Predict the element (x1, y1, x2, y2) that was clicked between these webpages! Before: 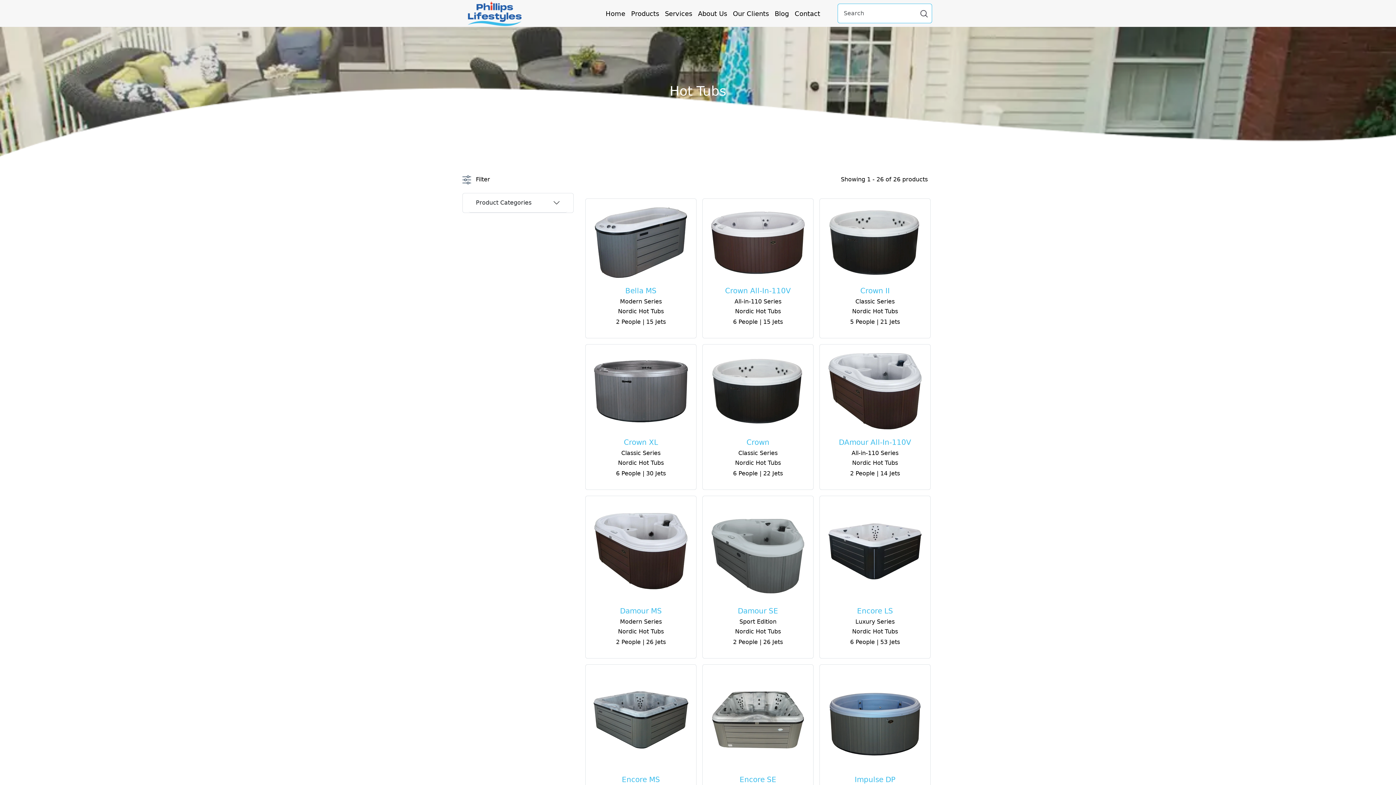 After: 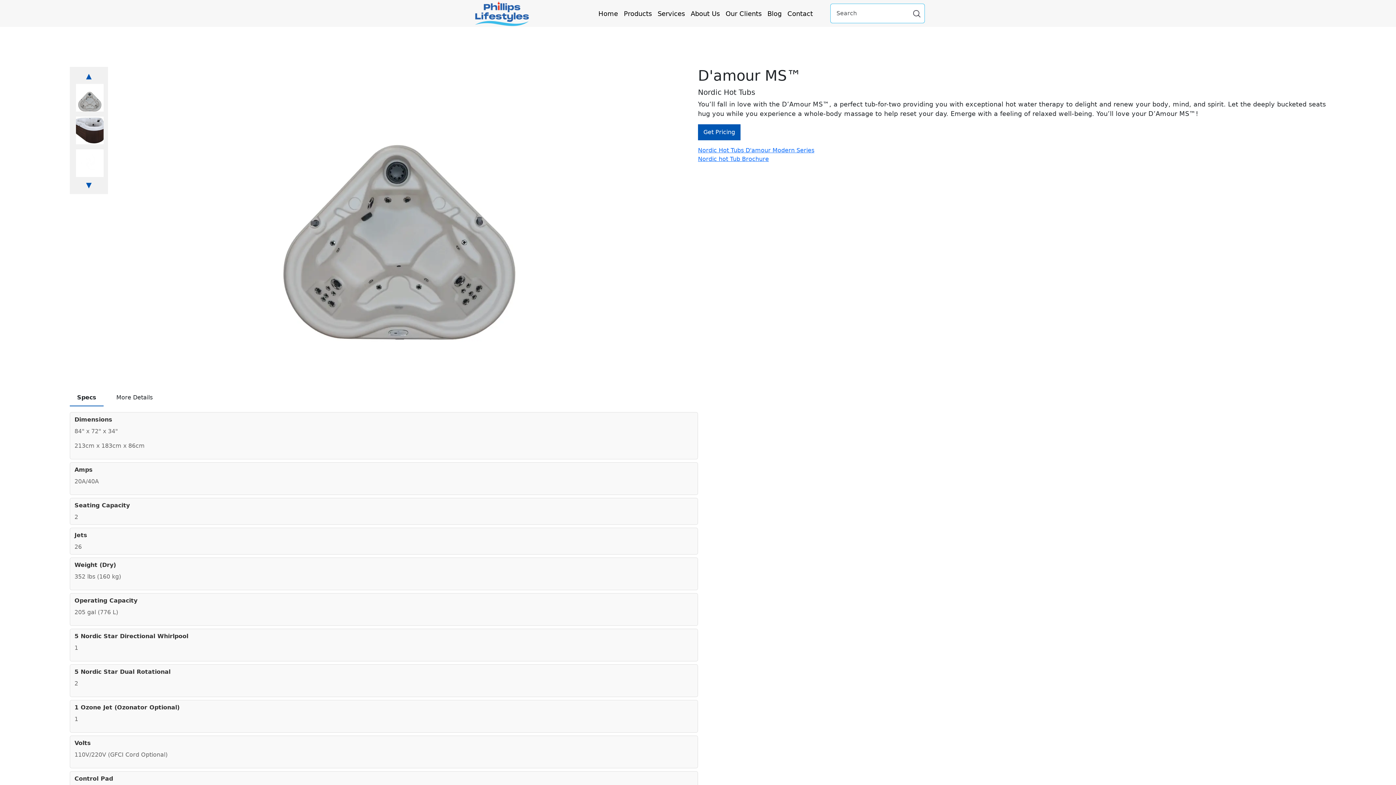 Action: bbox: (591, 600, 690, 652) label: Damour MS
Modern Series
Nordic Hot Tubs

2 People | 26 Jets